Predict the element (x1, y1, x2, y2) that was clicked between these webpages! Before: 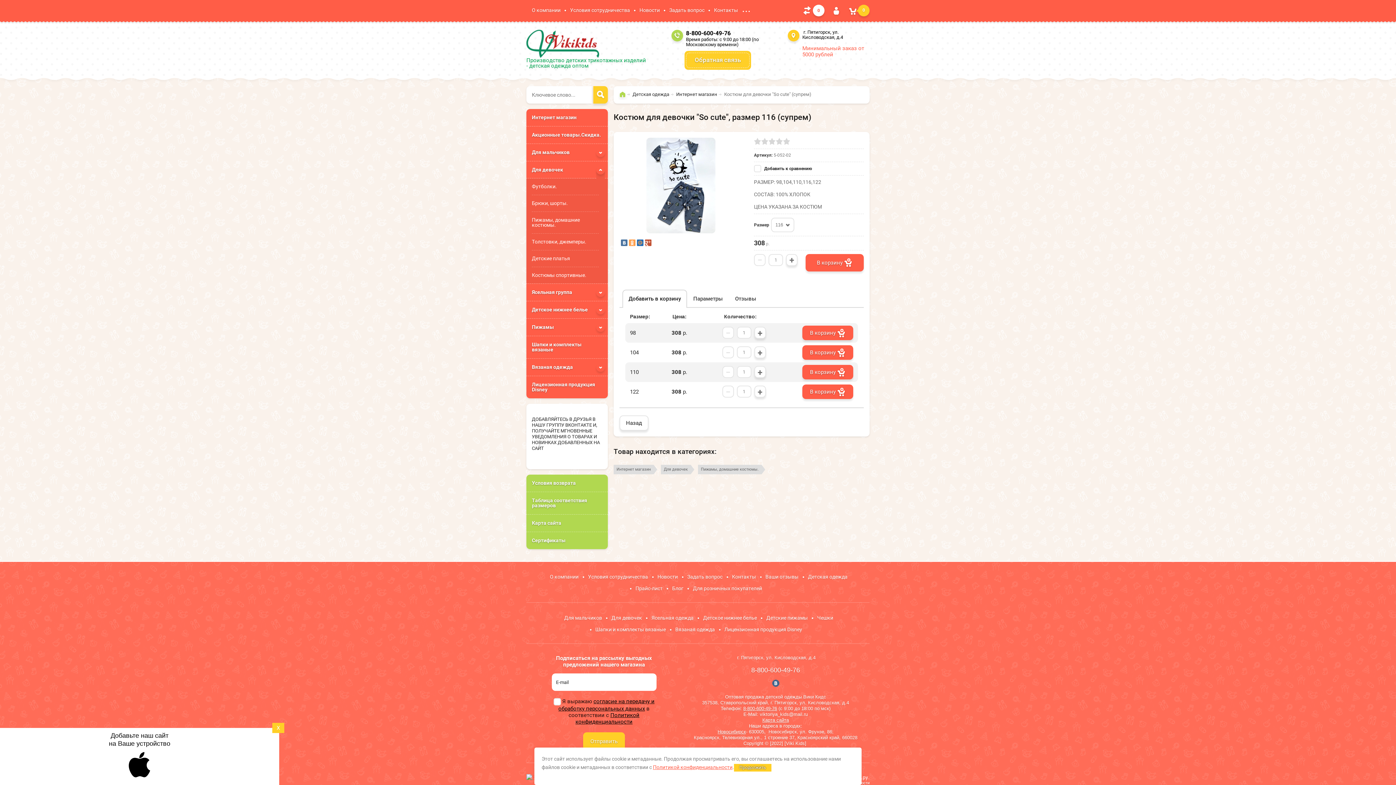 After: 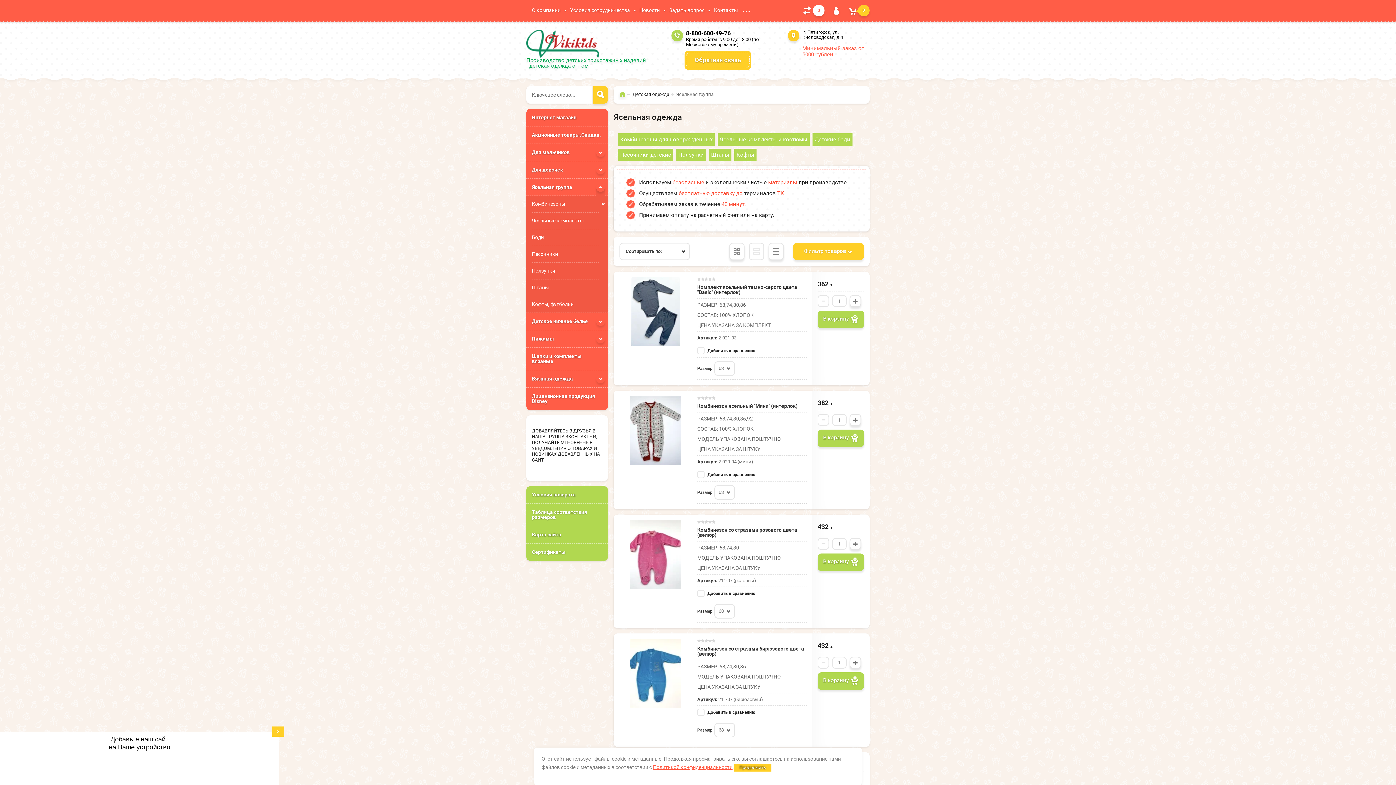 Action: label: Ясельная одежда bbox: (646, 612, 699, 624)